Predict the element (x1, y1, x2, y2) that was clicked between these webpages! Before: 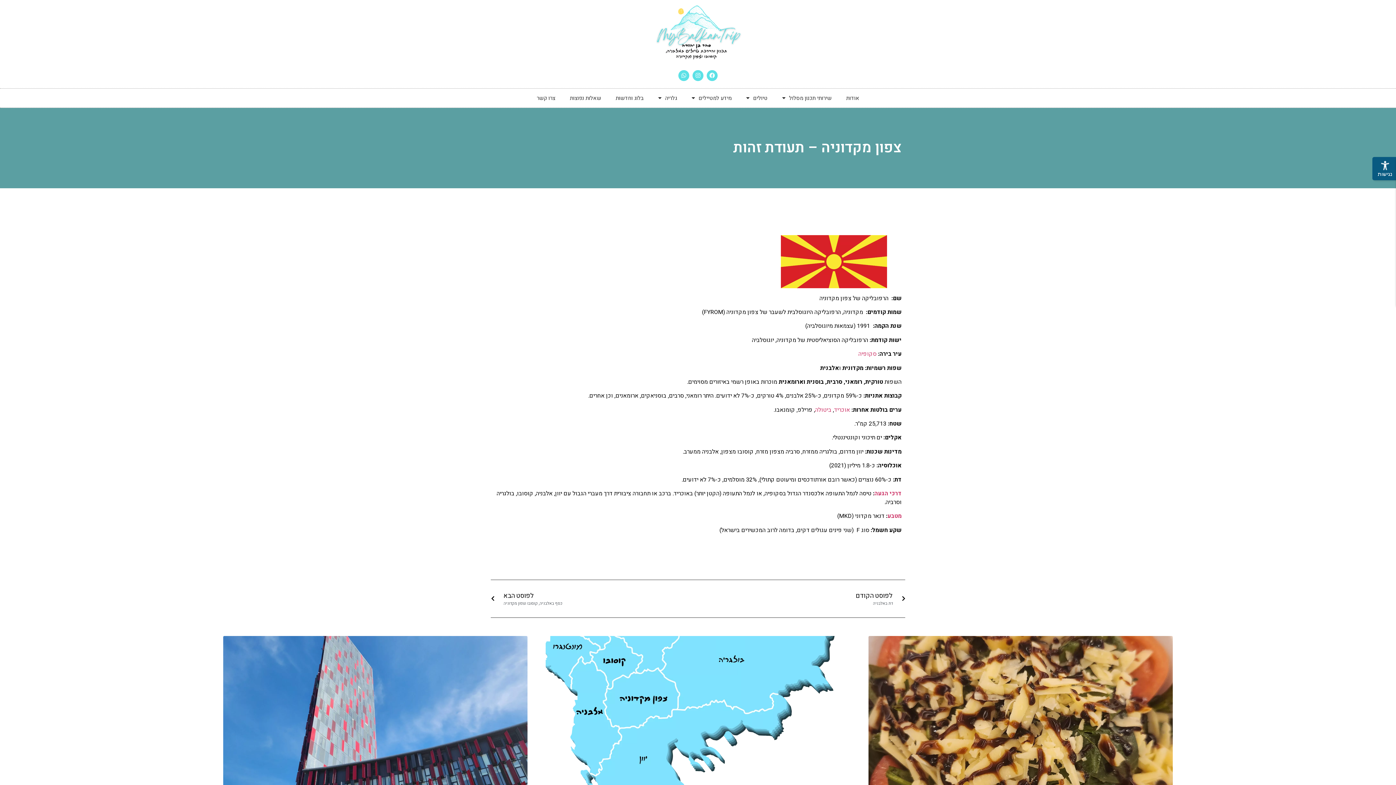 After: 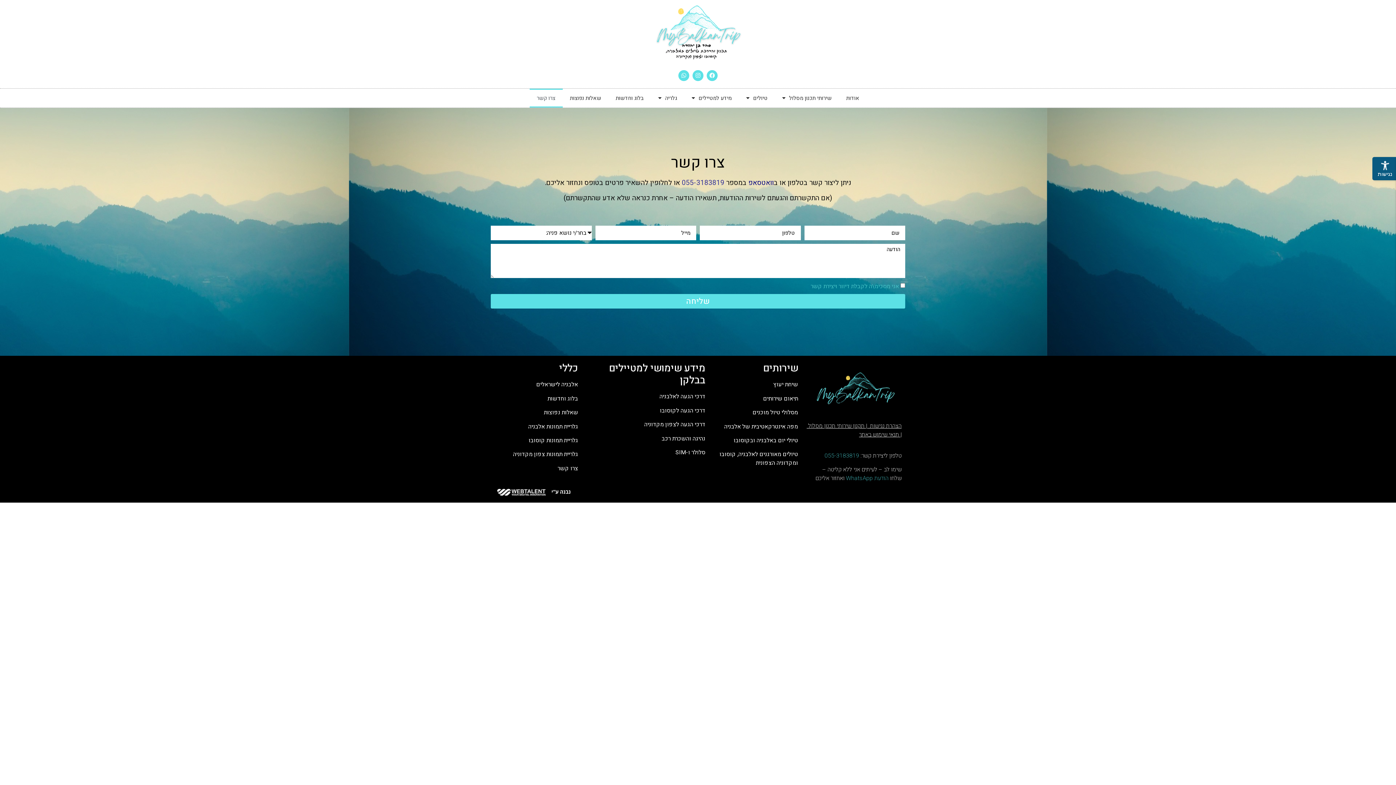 Action: bbox: (529, 88, 562, 107) label: צרו קשר